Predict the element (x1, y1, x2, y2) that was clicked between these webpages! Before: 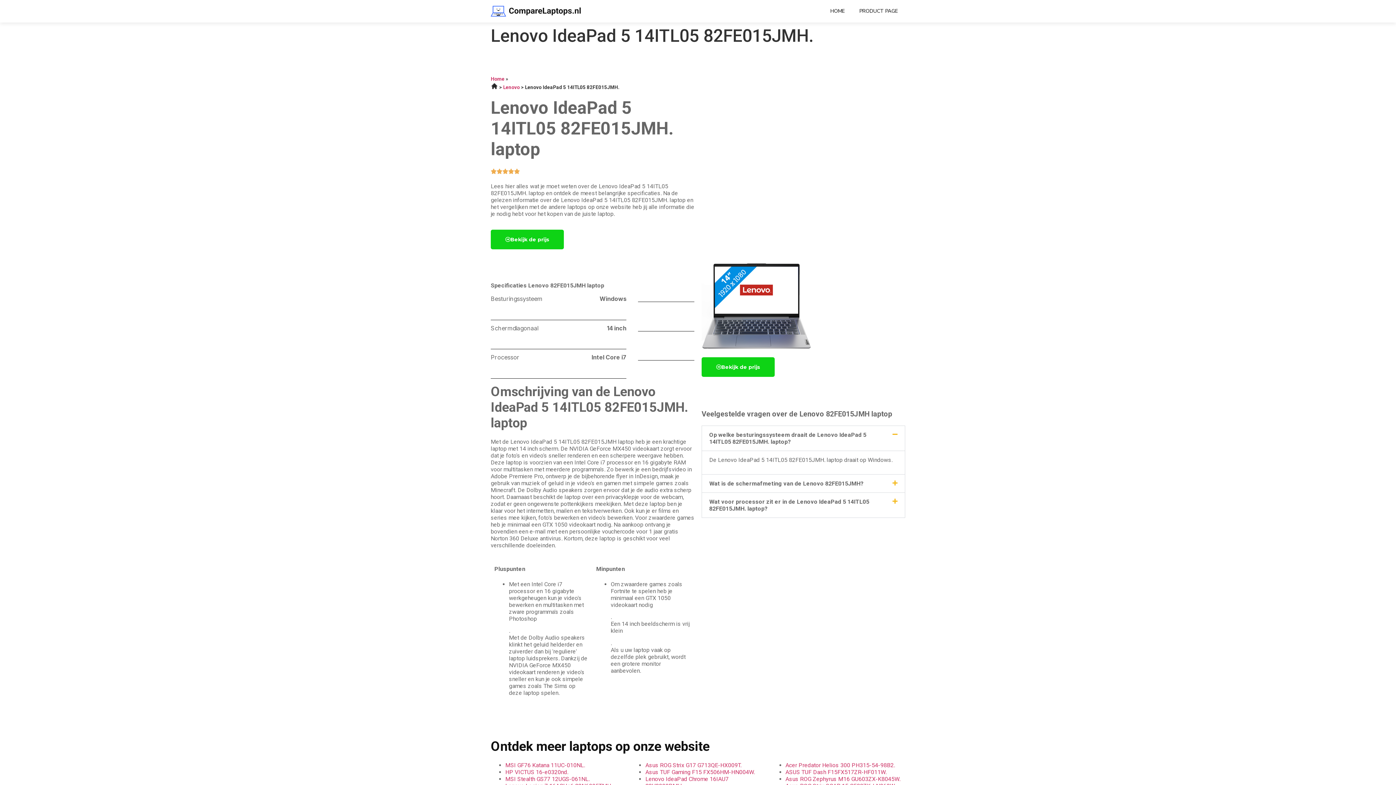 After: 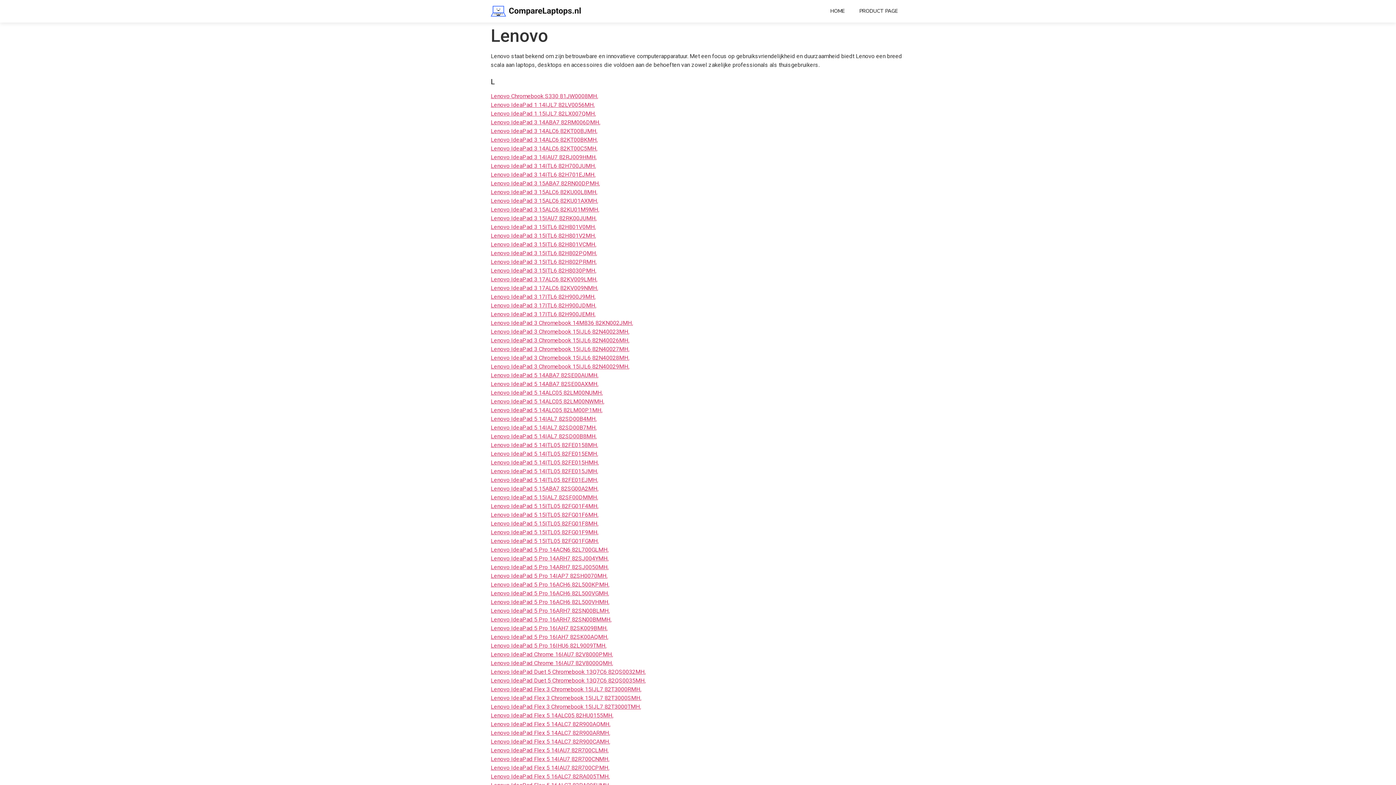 Action: label: Lenovo bbox: (503, 84, 520, 90)